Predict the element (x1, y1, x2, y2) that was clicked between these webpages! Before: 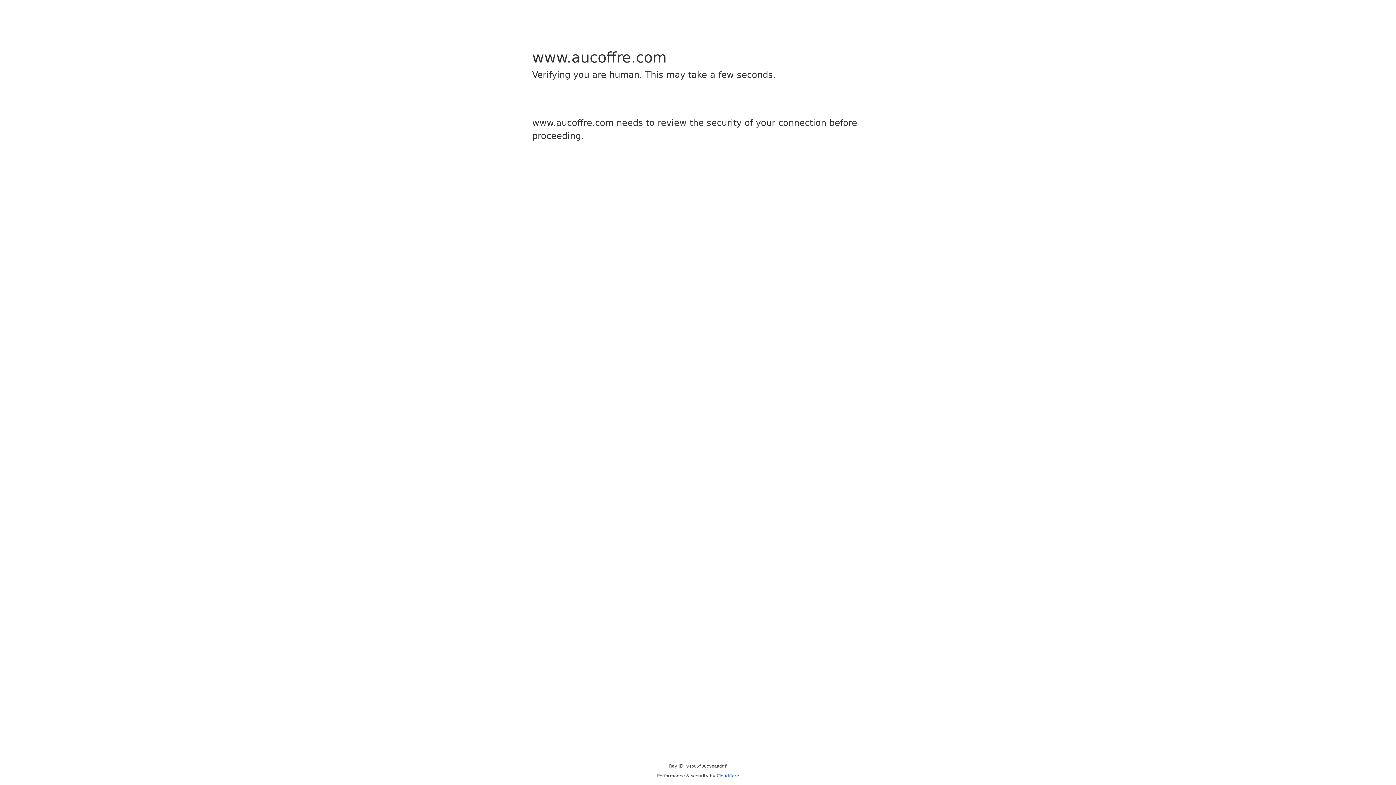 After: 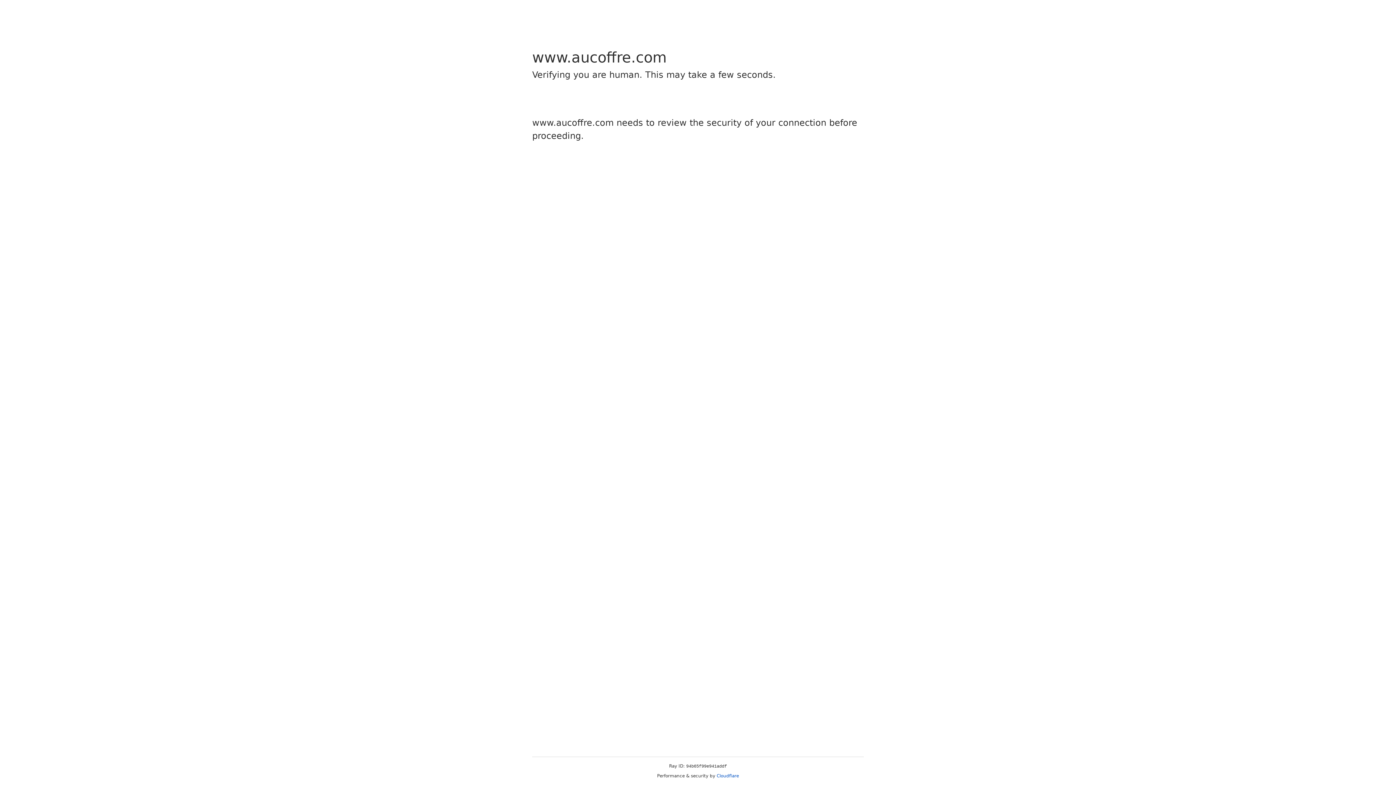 Action: bbox: (716, 773, 739, 778) label: Cloudflare